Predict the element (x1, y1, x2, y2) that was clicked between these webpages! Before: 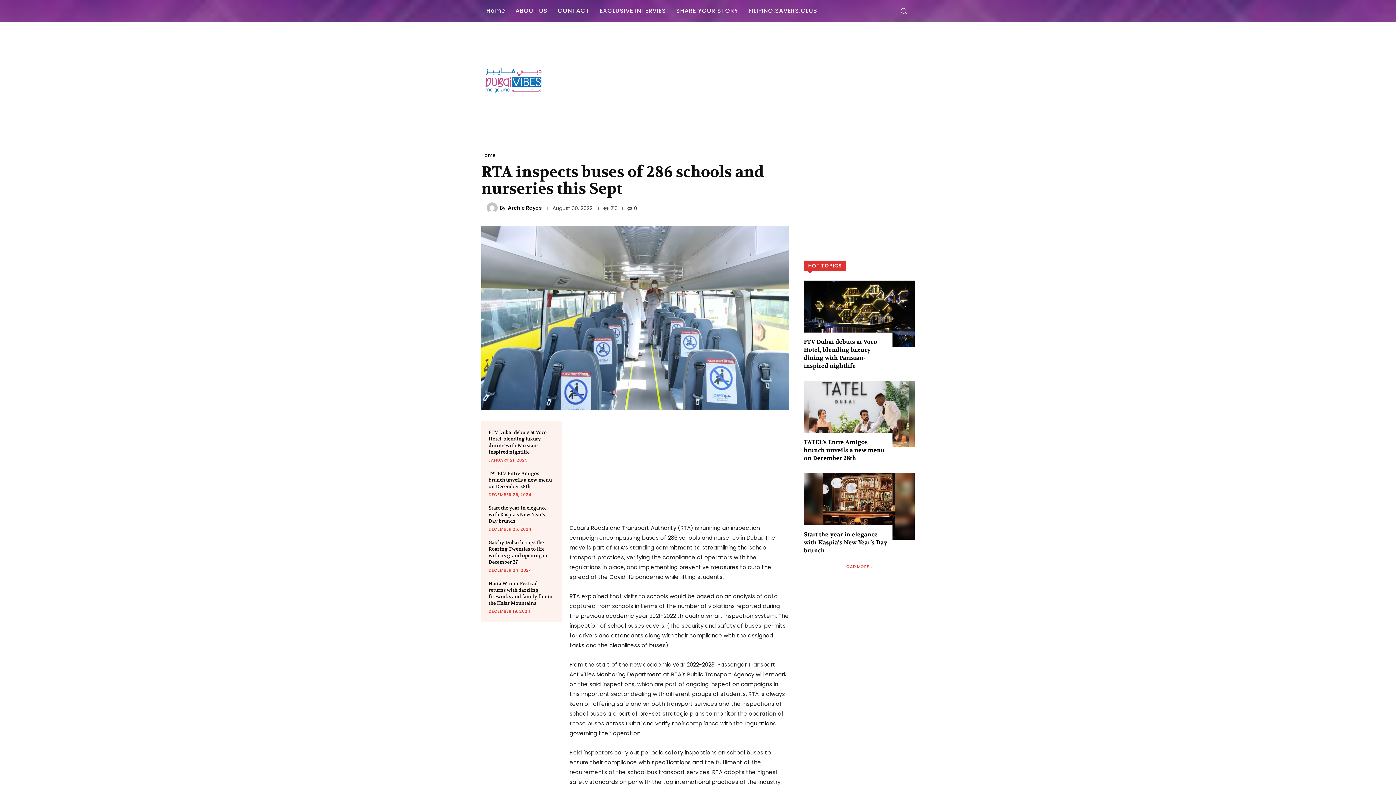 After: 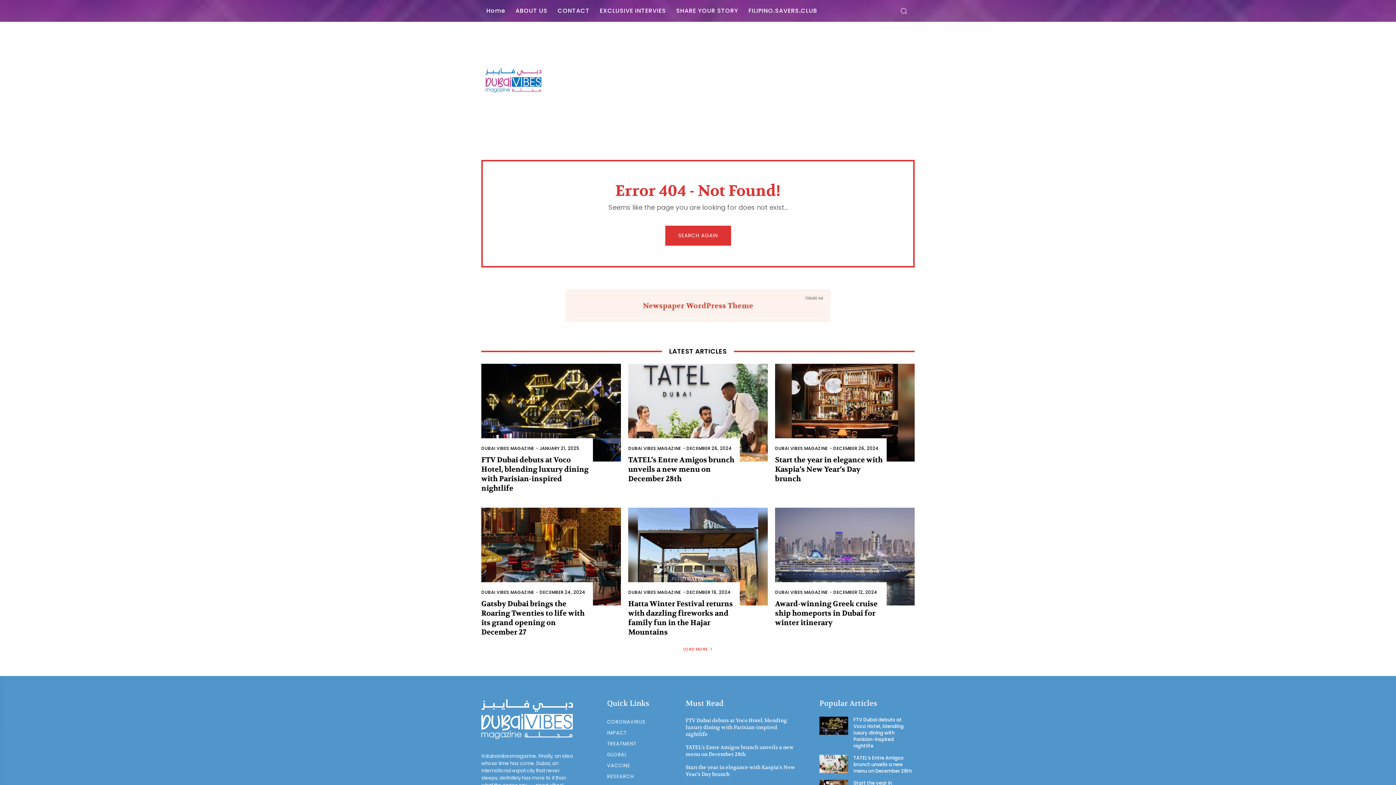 Action: label: Home bbox: (481, 0, 510, 21)